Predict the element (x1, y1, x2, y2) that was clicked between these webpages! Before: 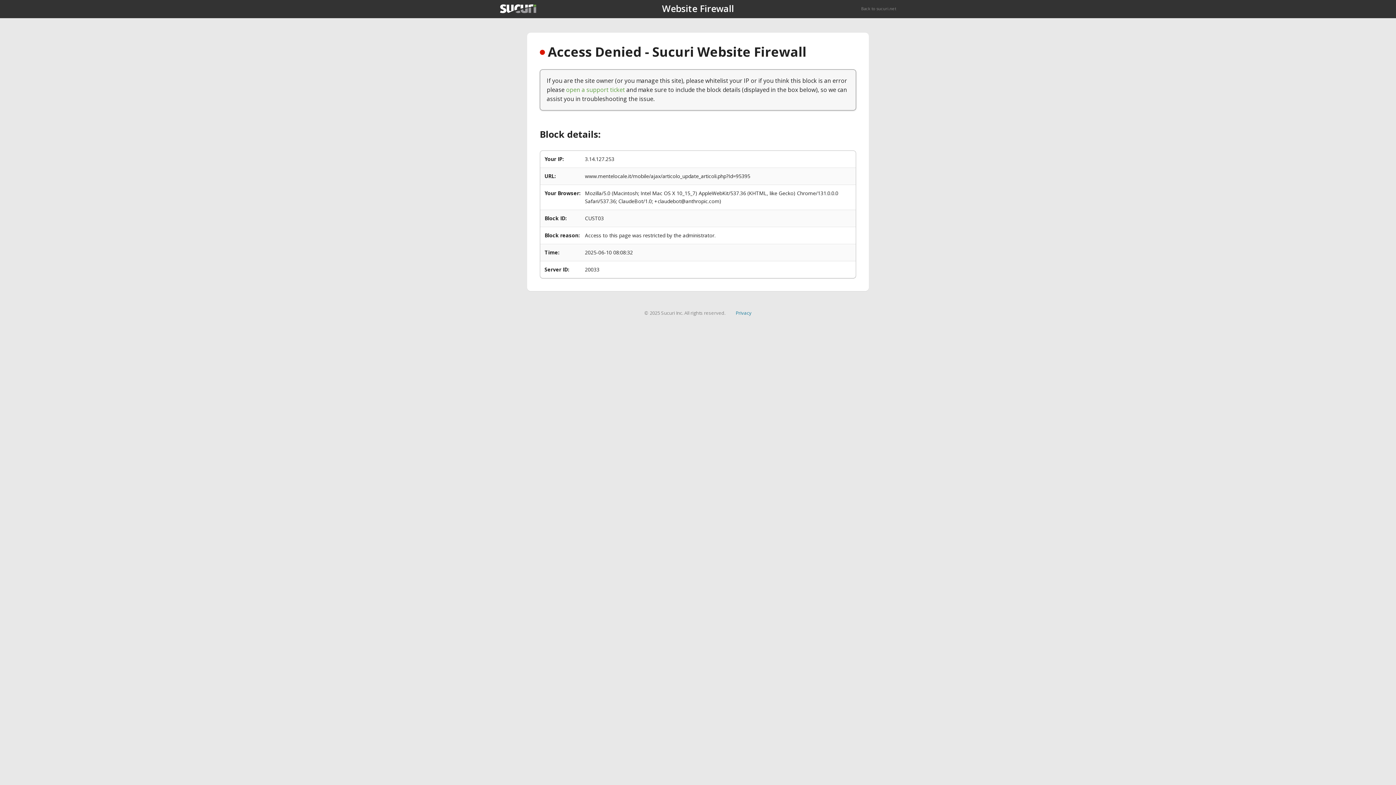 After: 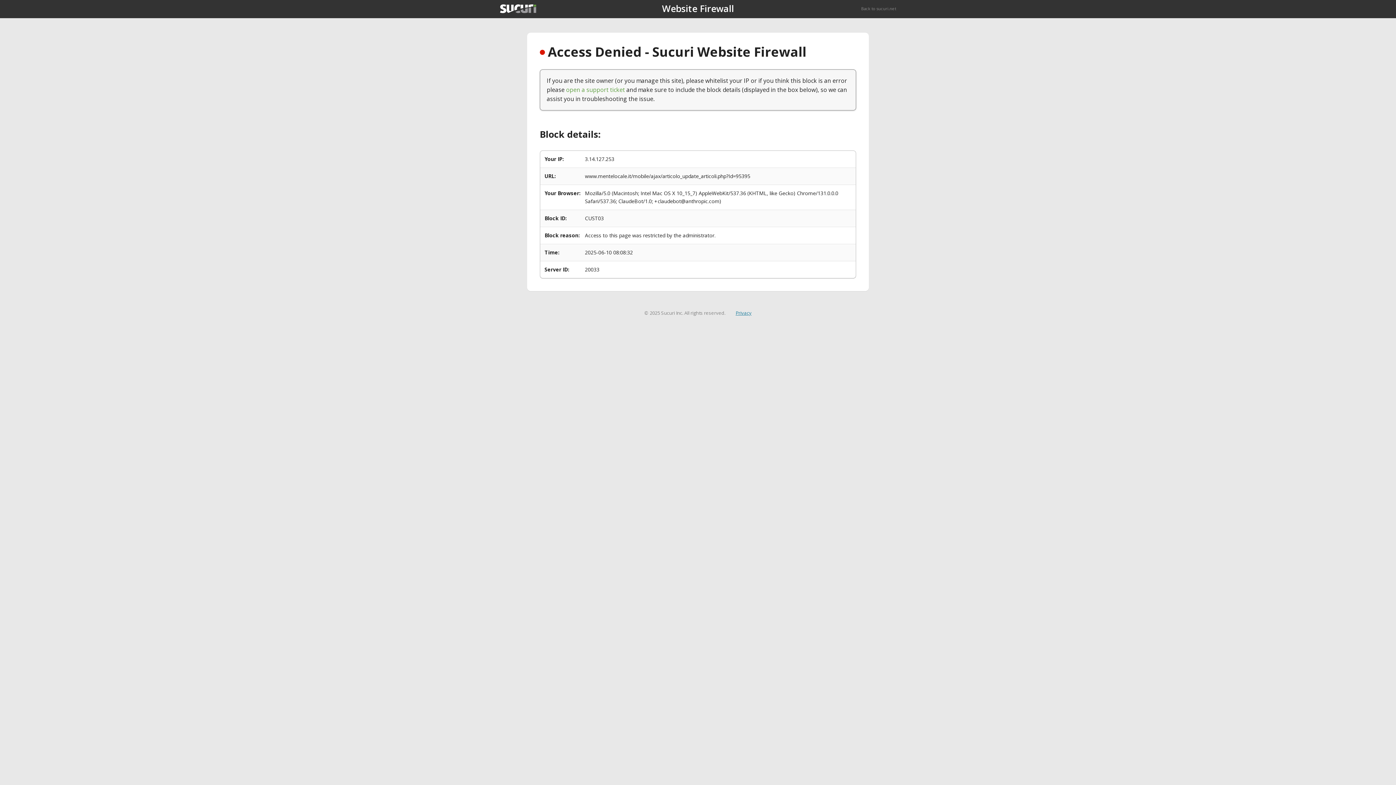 Action: label: Privacy bbox: (735, 309, 751, 316)